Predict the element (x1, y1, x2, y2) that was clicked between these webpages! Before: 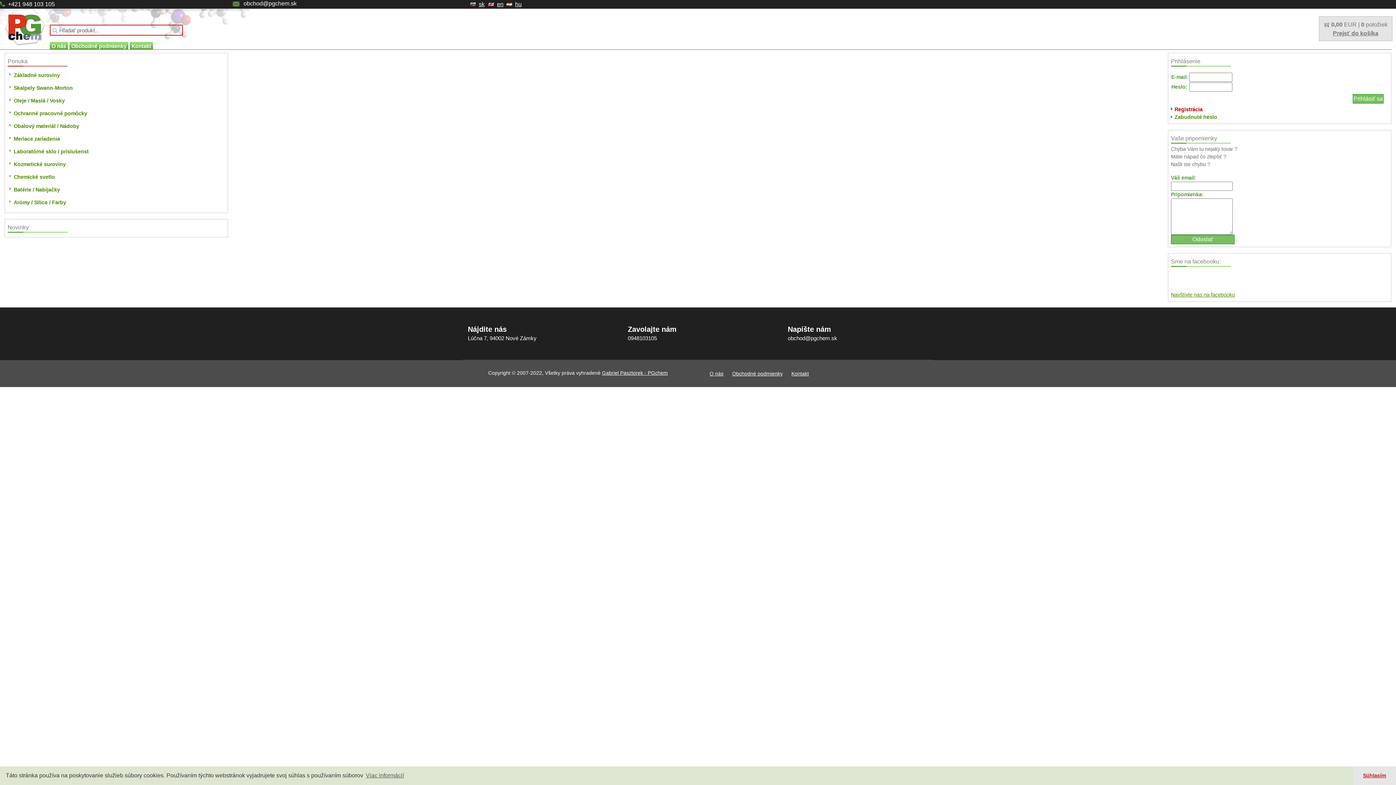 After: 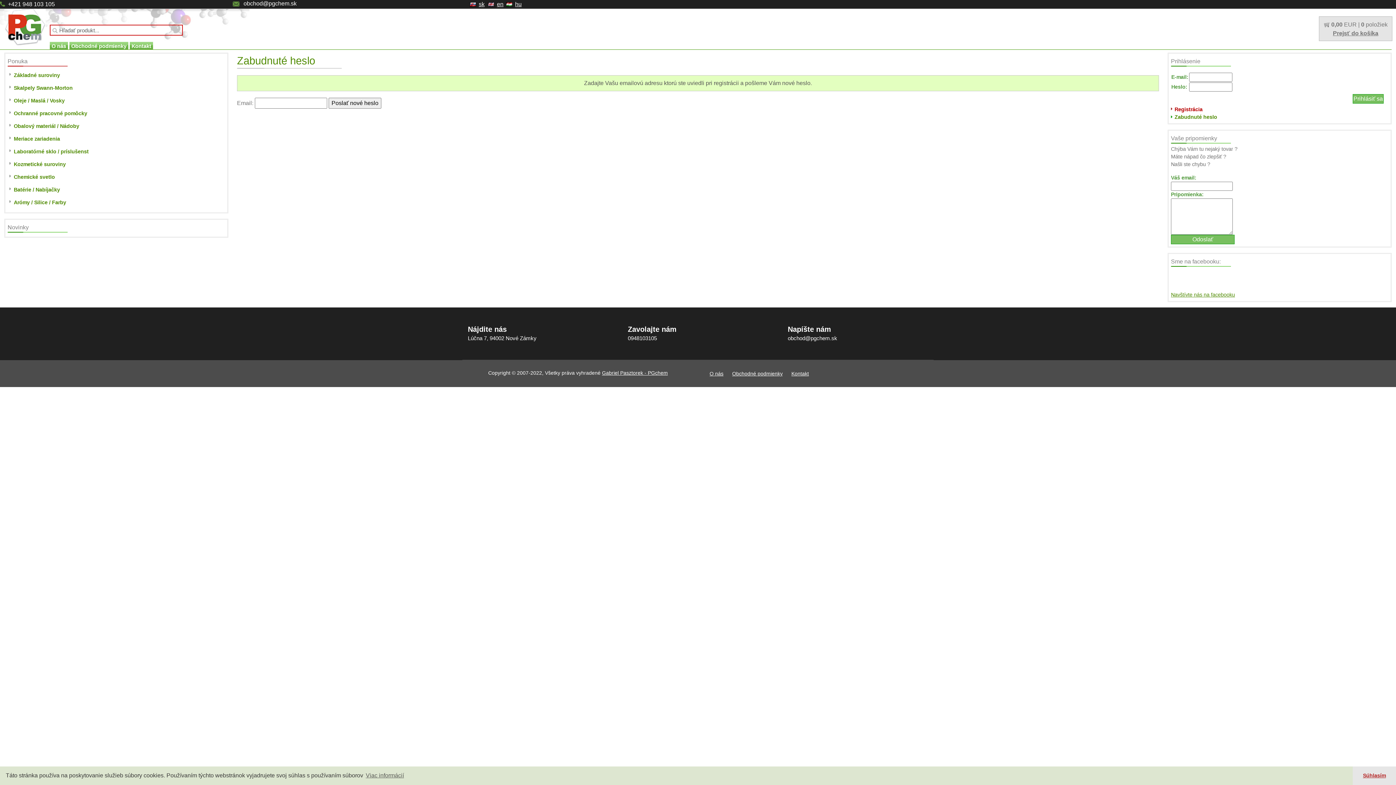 Action: bbox: (1171, 113, 1388, 121) label: Zabudnuté heslo